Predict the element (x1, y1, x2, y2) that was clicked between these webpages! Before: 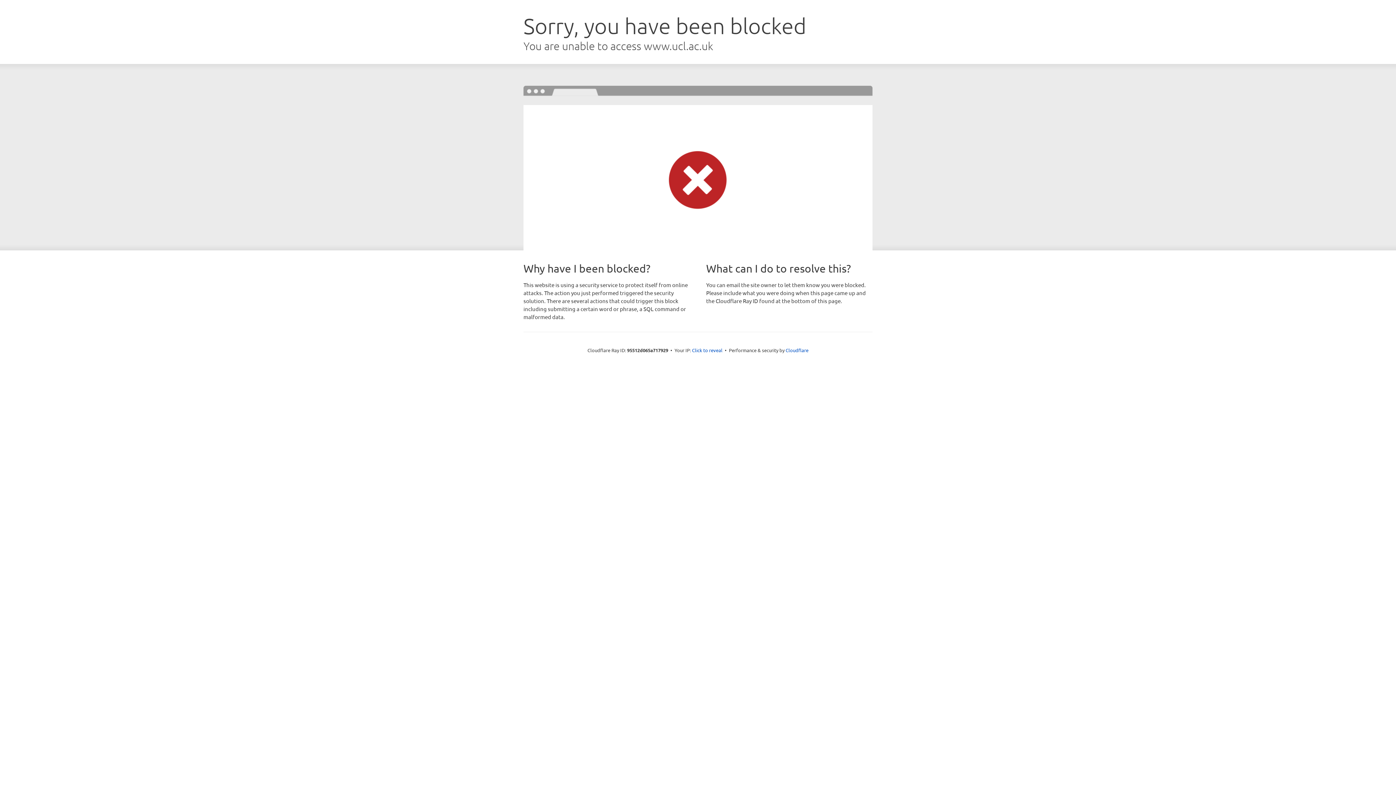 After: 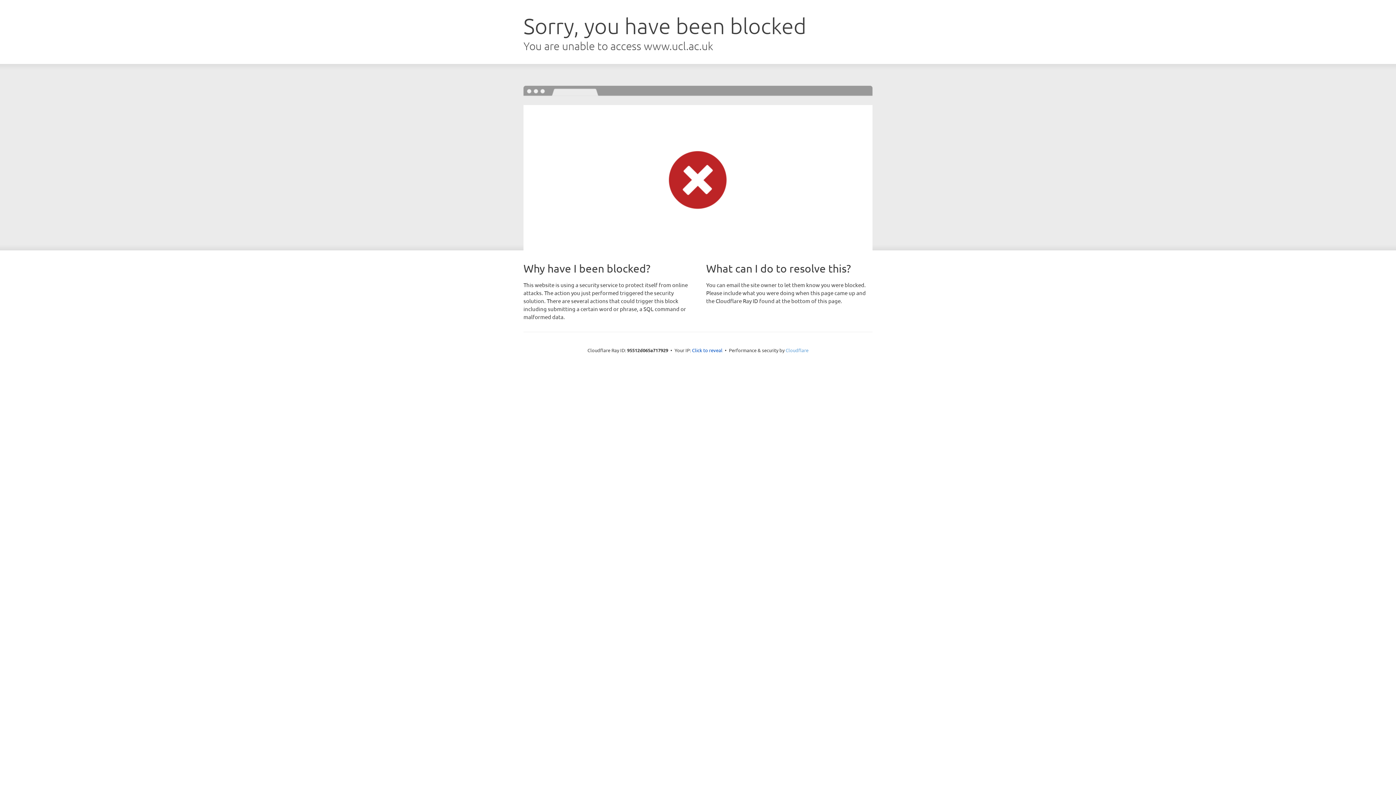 Action: label: Cloudflare bbox: (785, 347, 808, 353)